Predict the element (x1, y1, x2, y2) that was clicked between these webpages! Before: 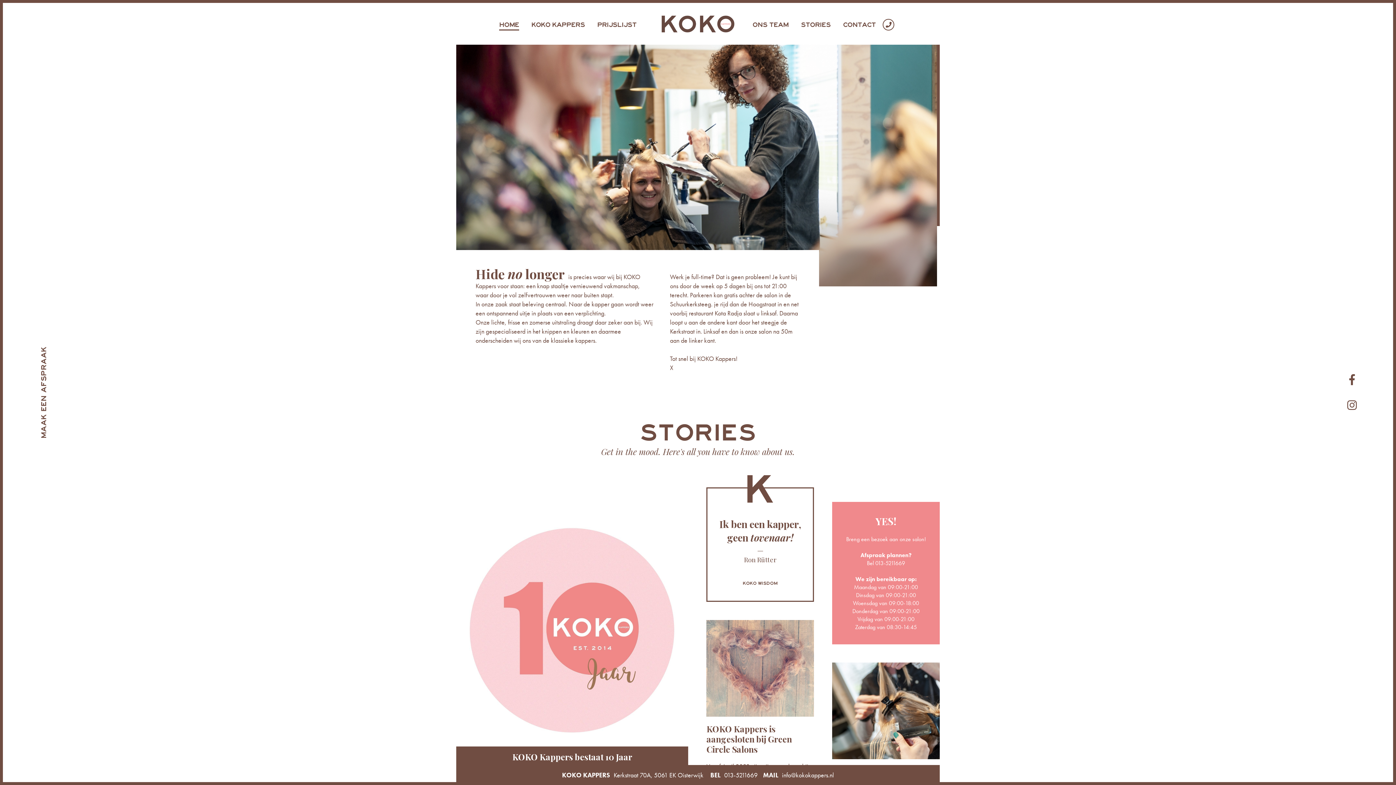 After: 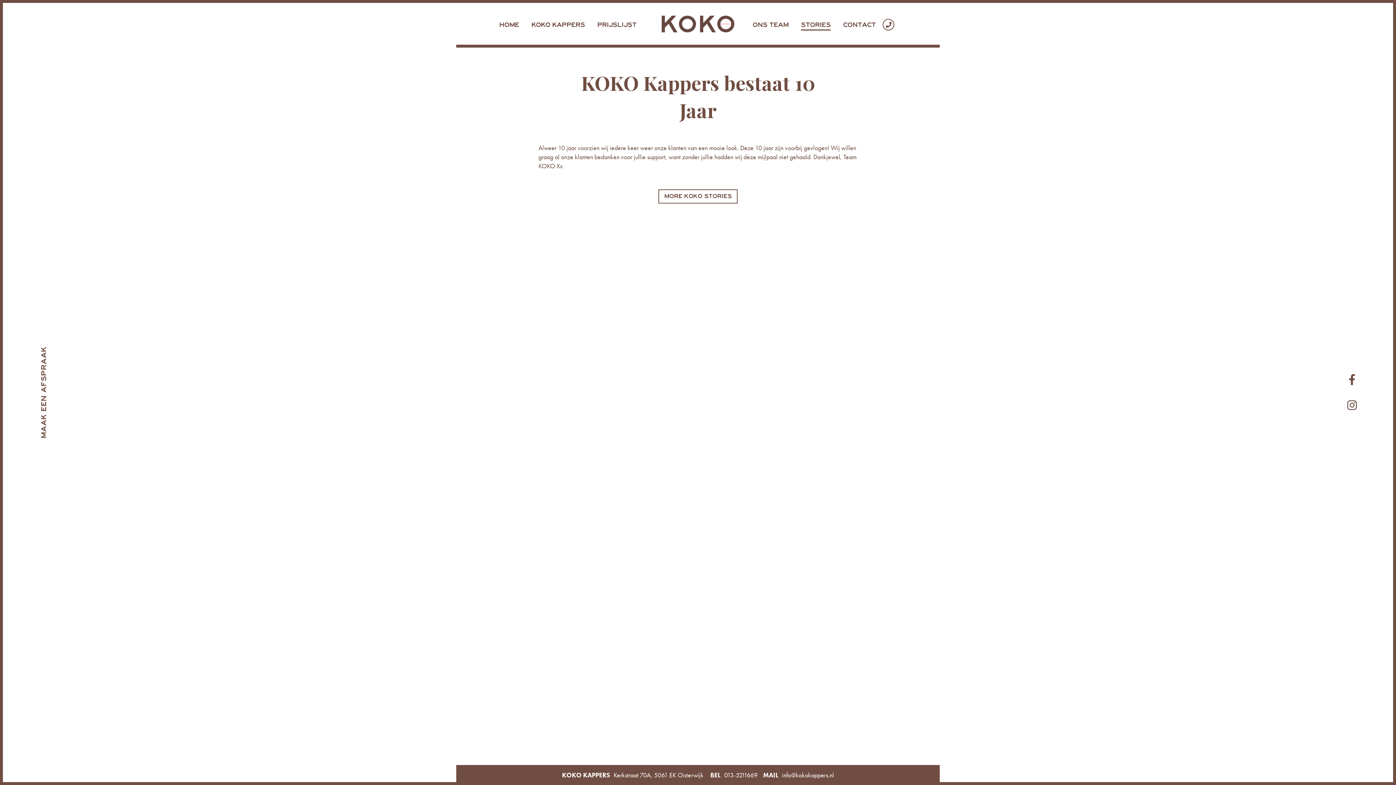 Action: bbox: (512, 751, 632, 763) label: KOKO Kappers bestaat 10 Jaar